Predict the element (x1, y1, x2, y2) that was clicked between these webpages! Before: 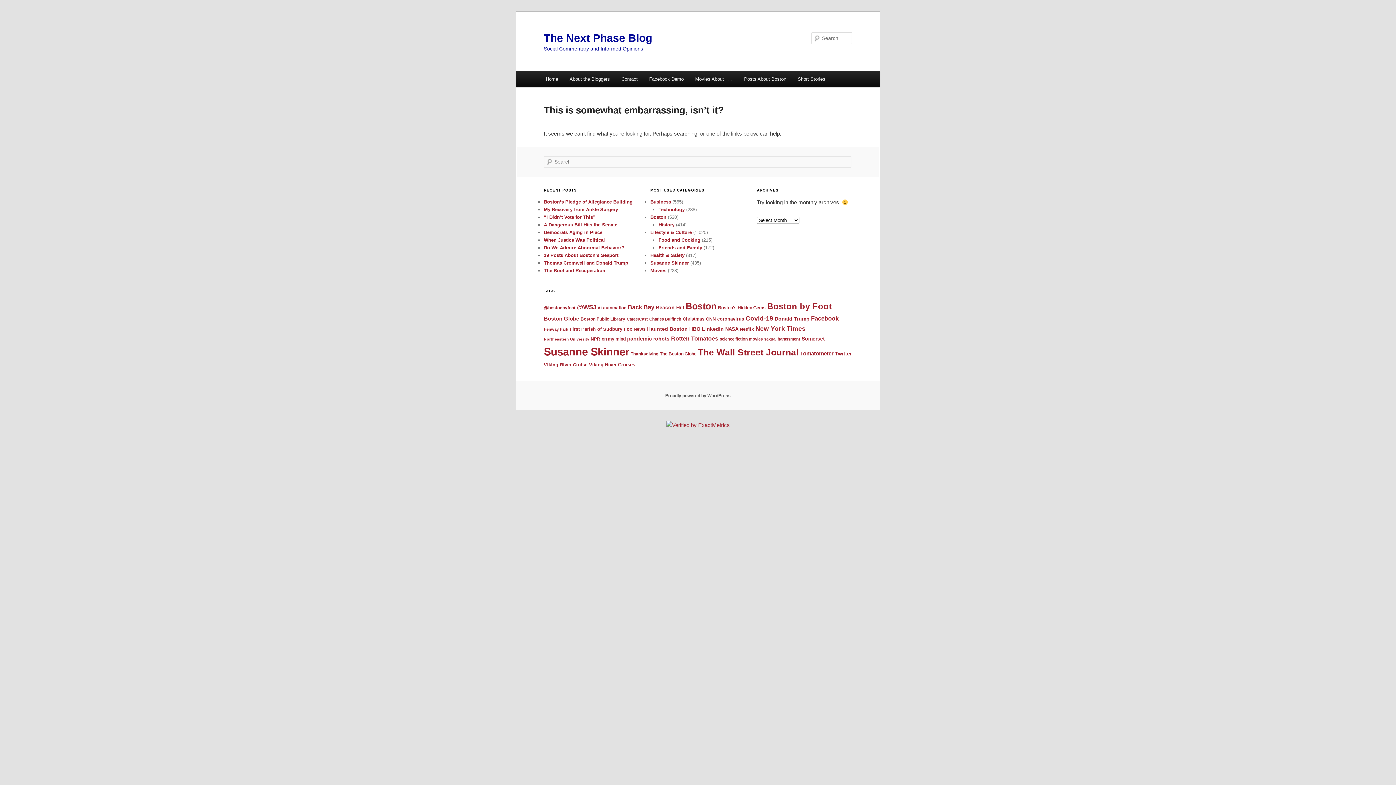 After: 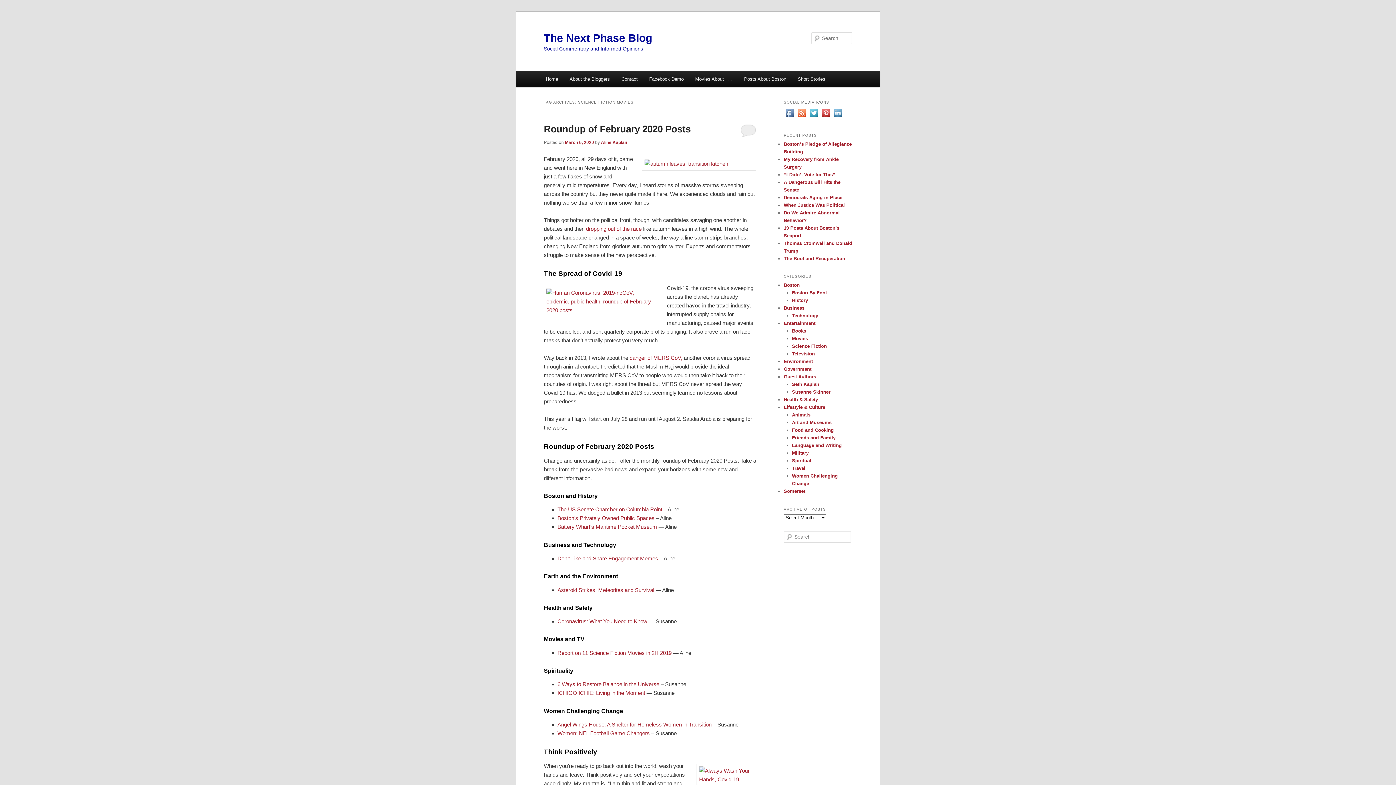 Action: label: science fiction movies (16 items) bbox: (720, 337, 762, 341)